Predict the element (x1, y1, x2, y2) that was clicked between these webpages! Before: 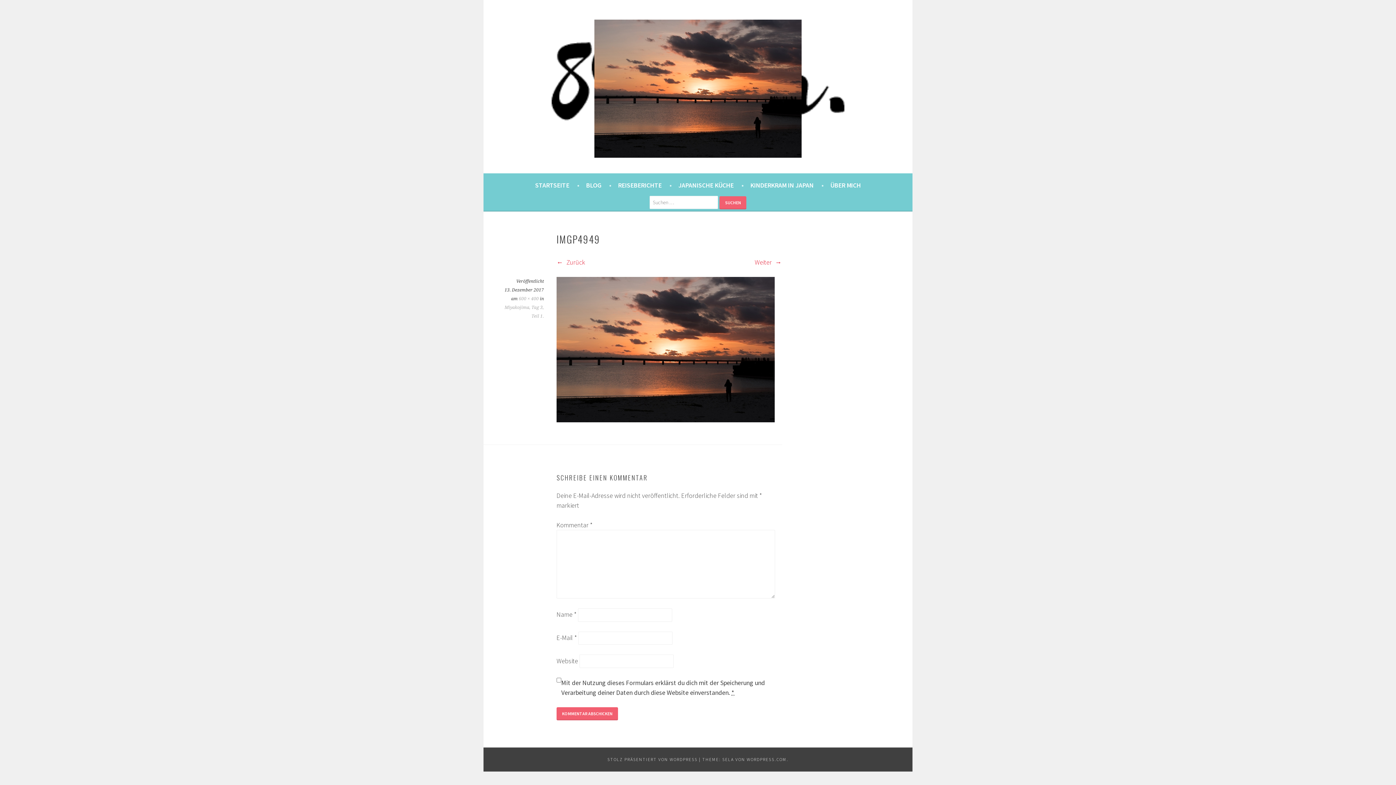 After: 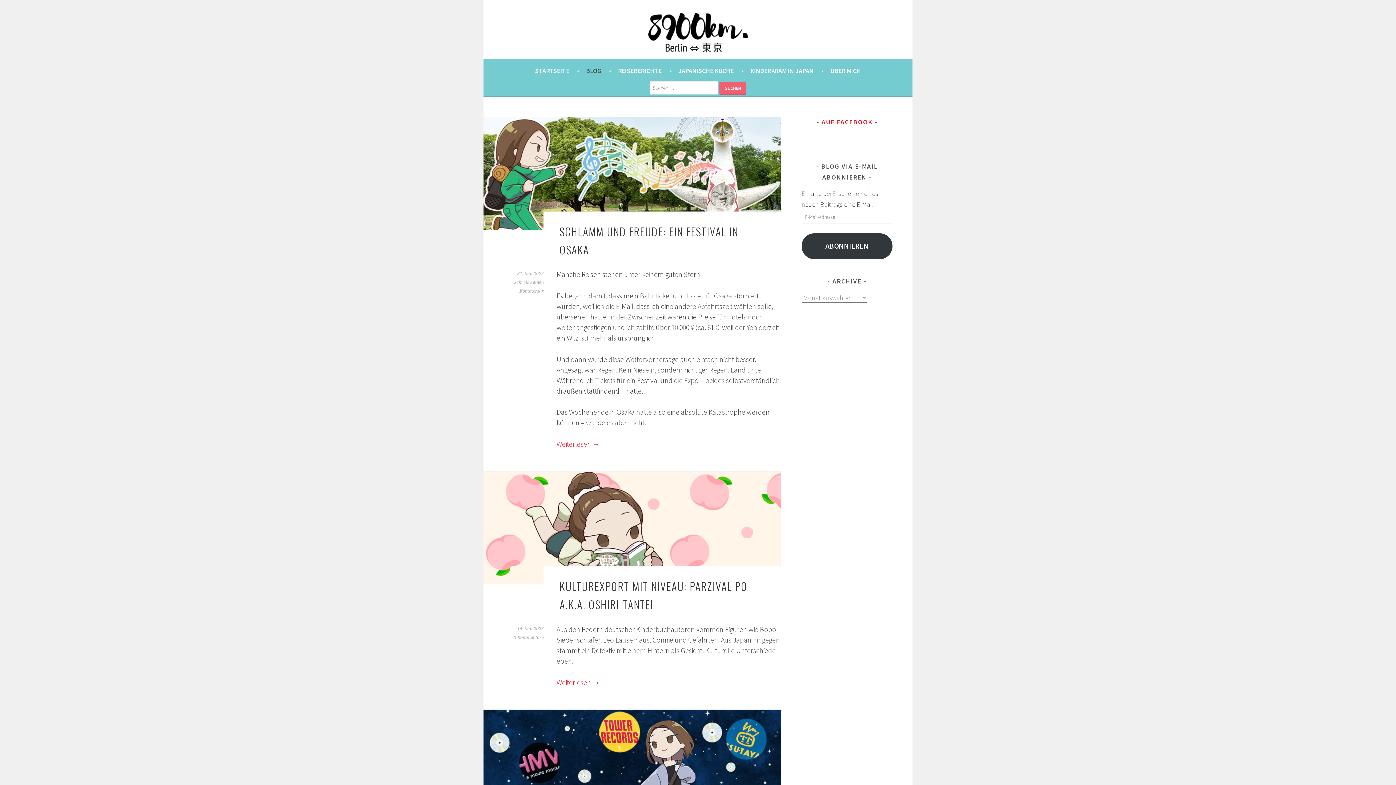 Action: label: BLOG bbox: (586, 180, 611, 190)